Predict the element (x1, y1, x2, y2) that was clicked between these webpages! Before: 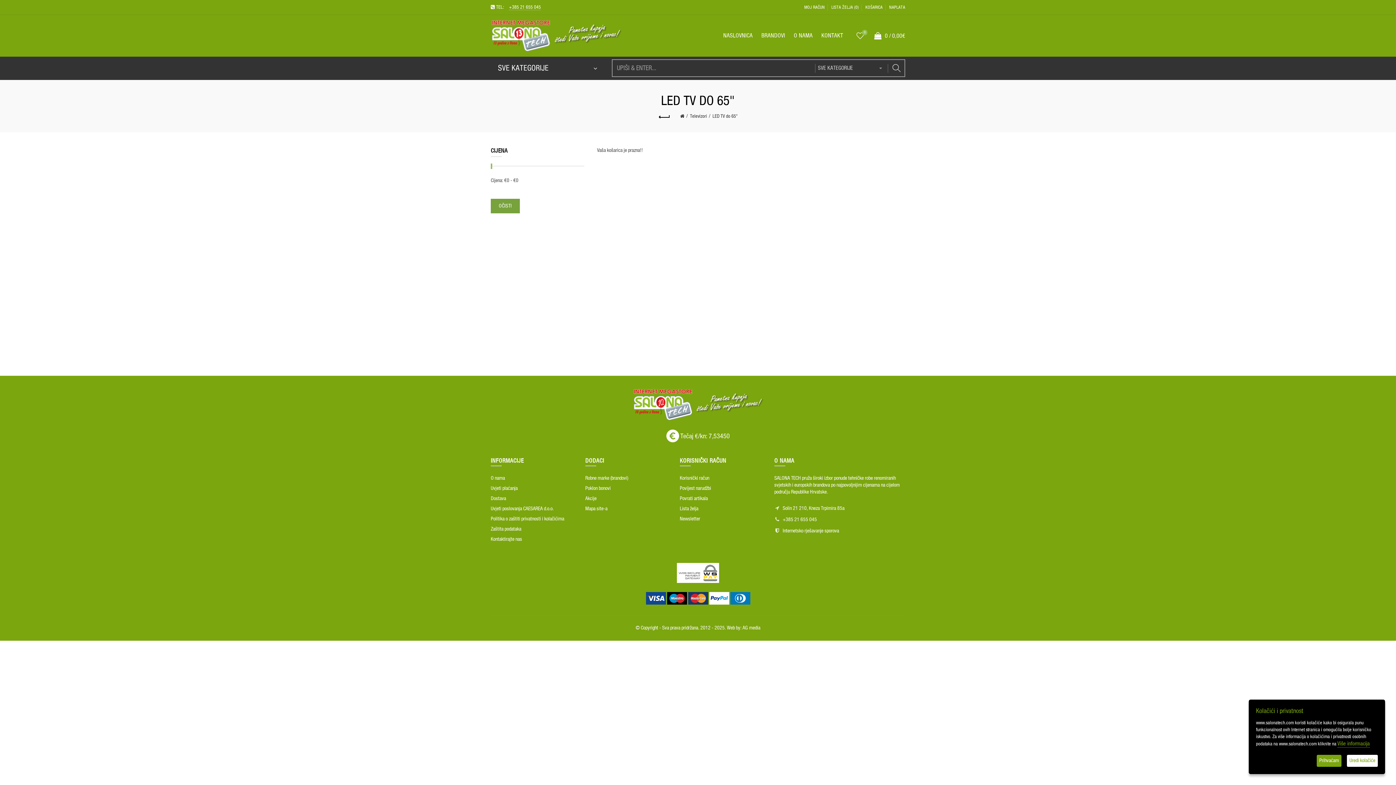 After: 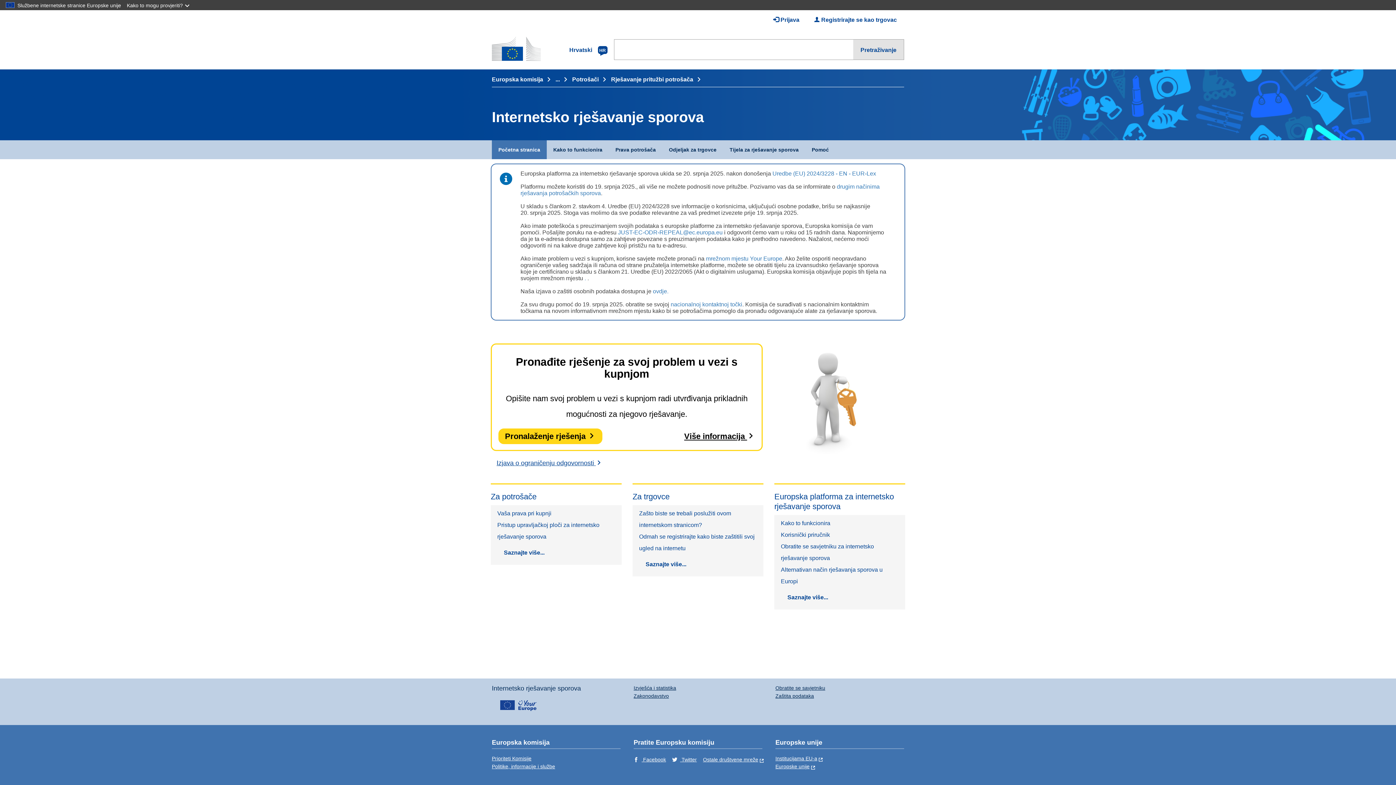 Action: label: Internetsko rješavanje sporova bbox: (782, 528, 839, 533)